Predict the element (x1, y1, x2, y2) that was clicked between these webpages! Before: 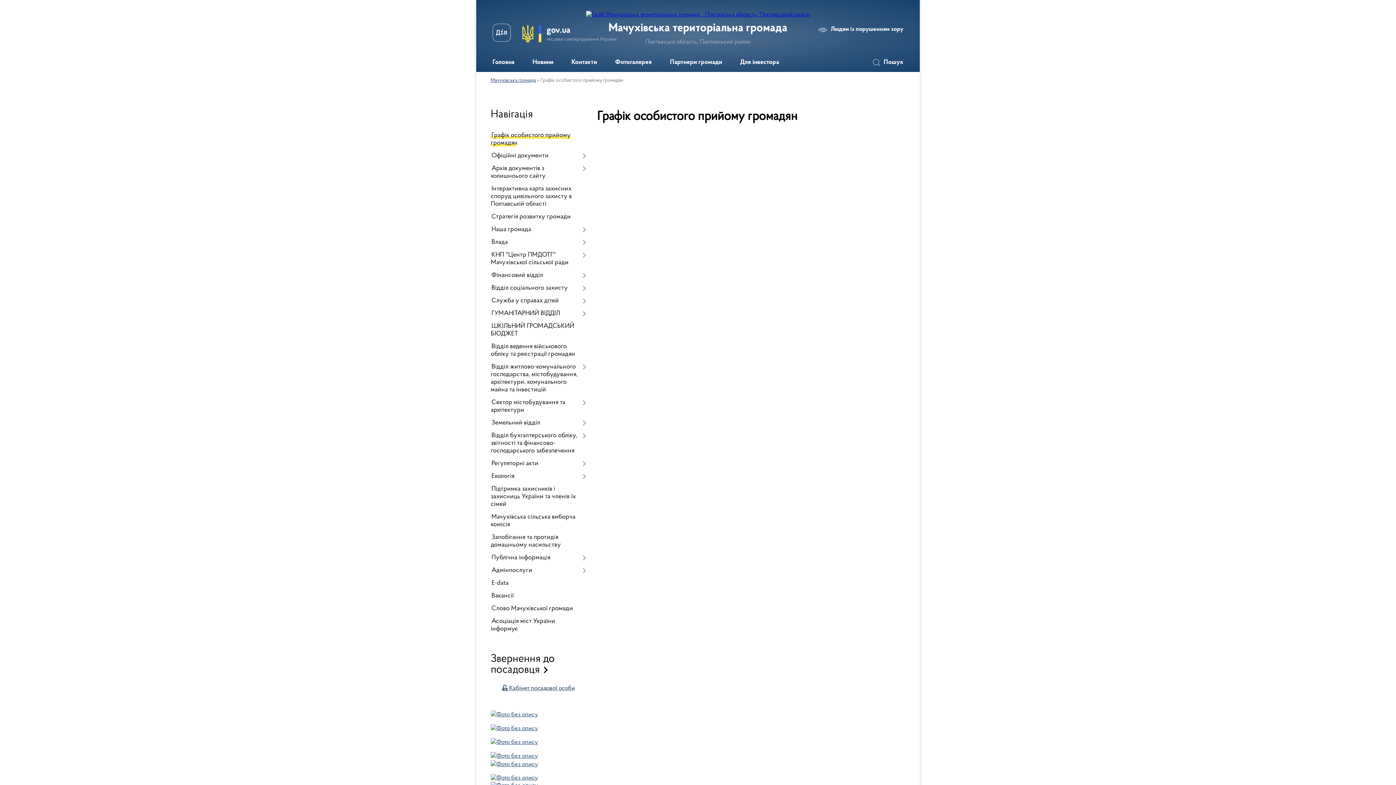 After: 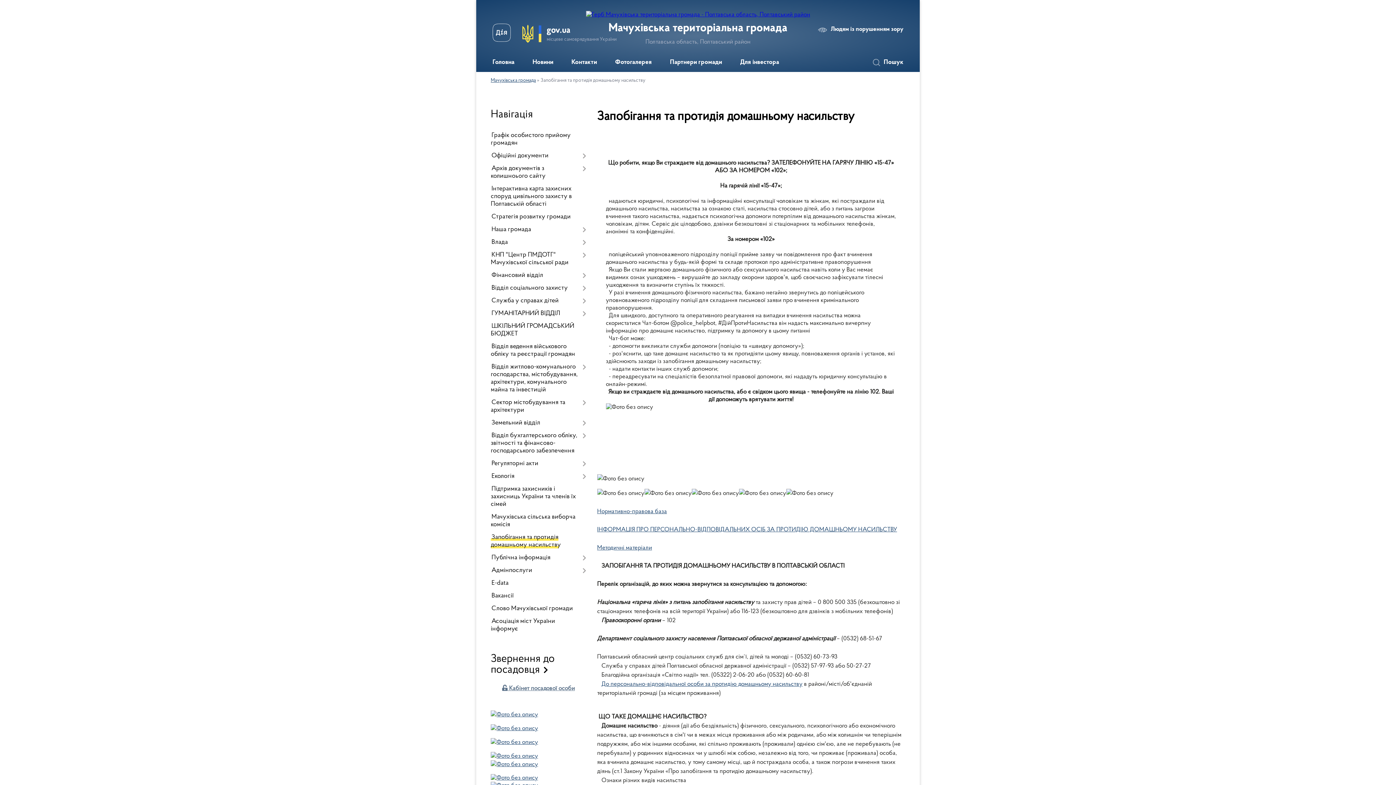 Action: bbox: (490, 531, 586, 552) label: Запобігання та протидія домашньому насильству